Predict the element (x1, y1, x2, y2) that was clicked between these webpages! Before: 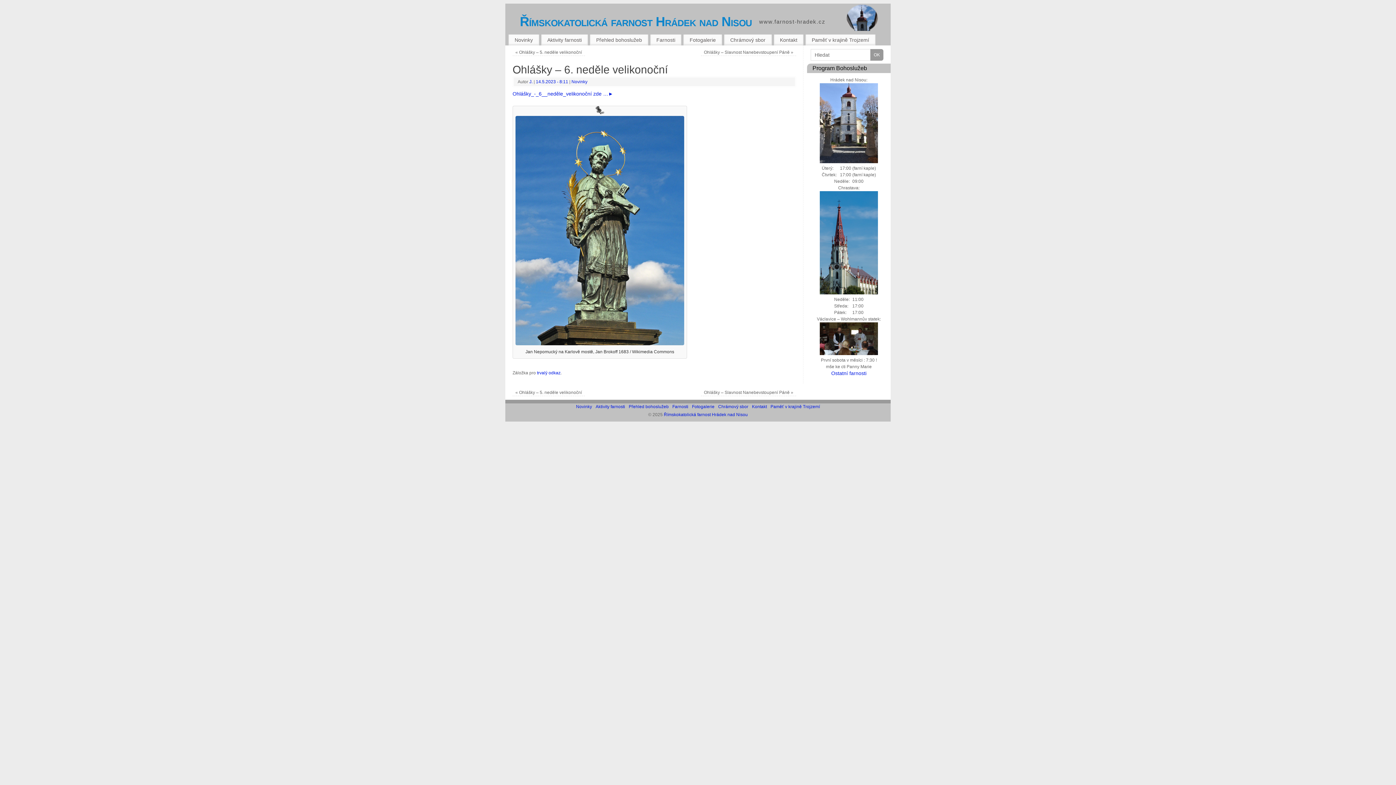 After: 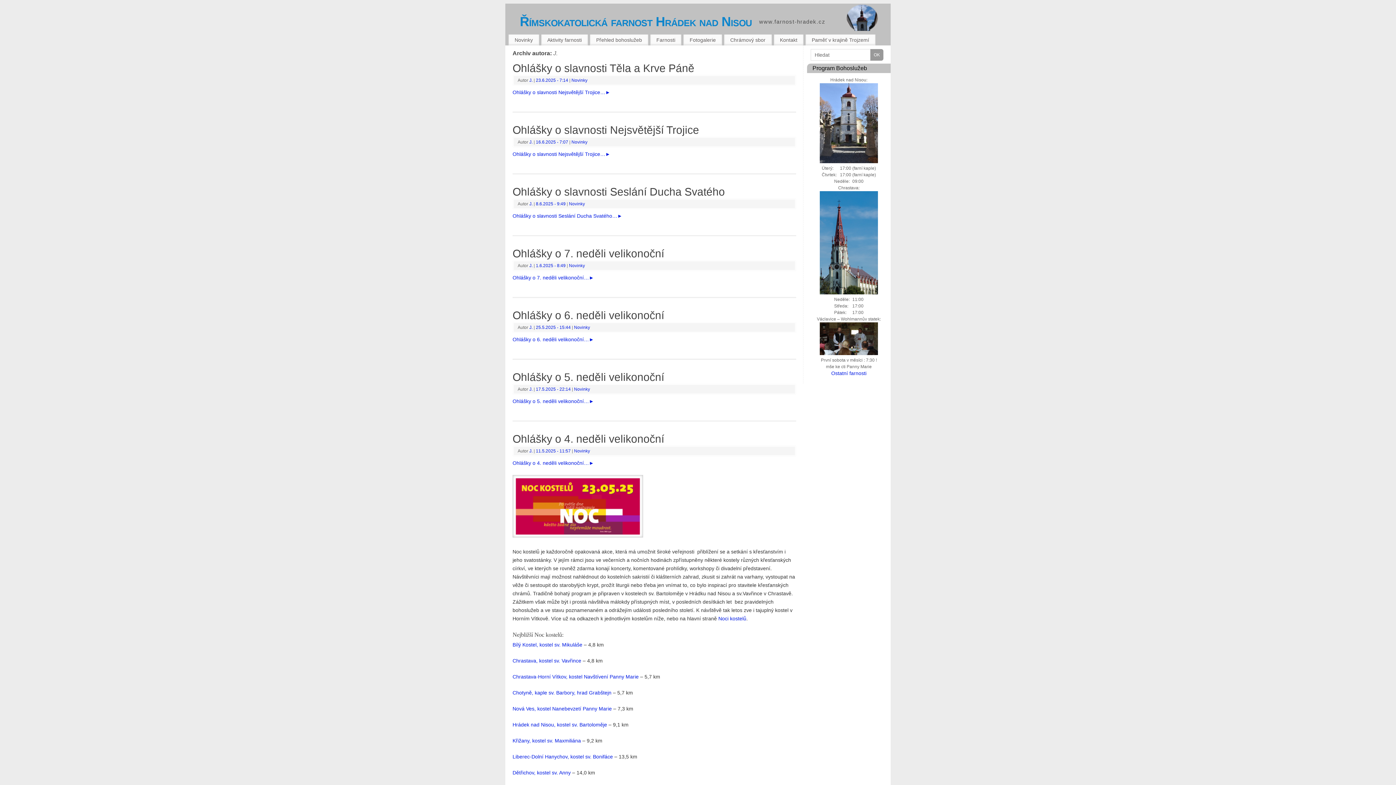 Action: label: J. bbox: (529, 79, 532, 84)